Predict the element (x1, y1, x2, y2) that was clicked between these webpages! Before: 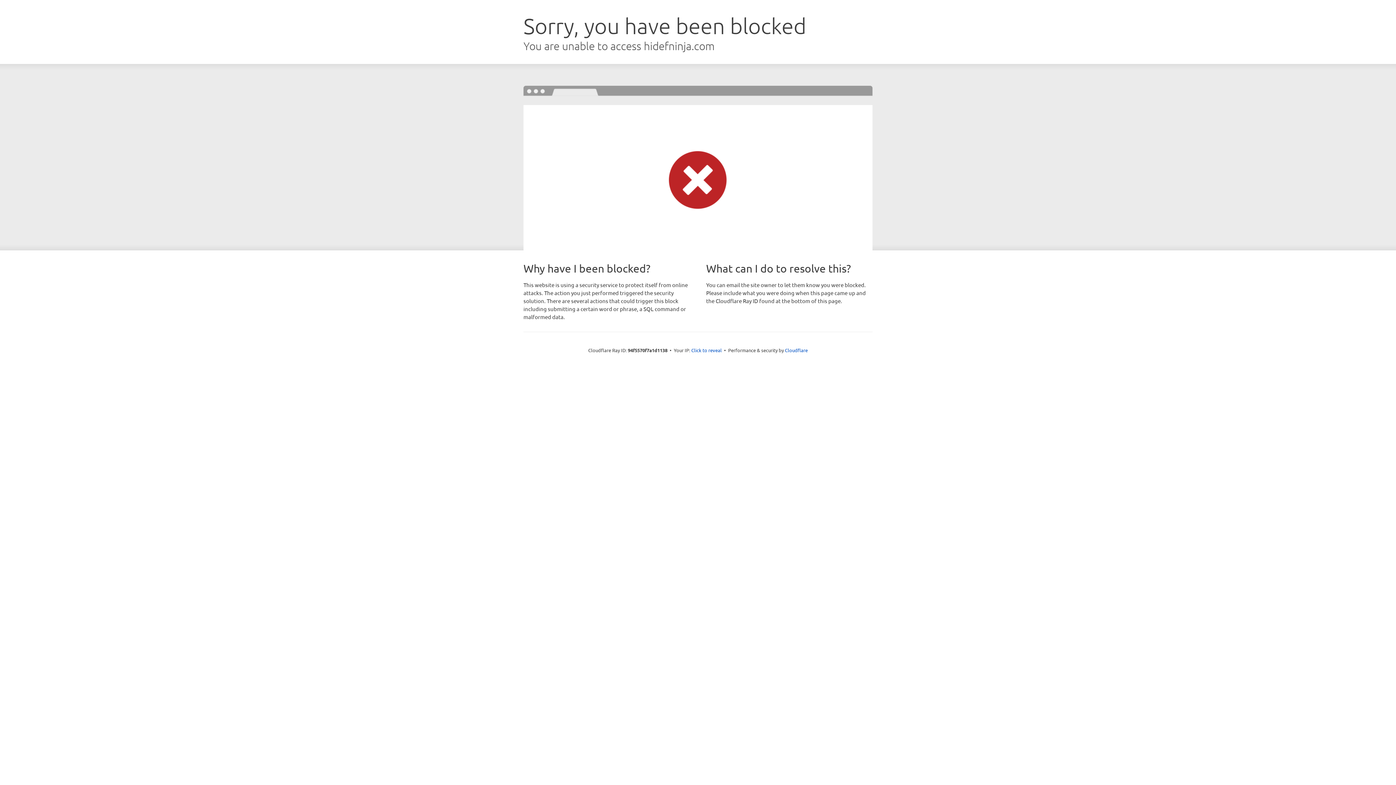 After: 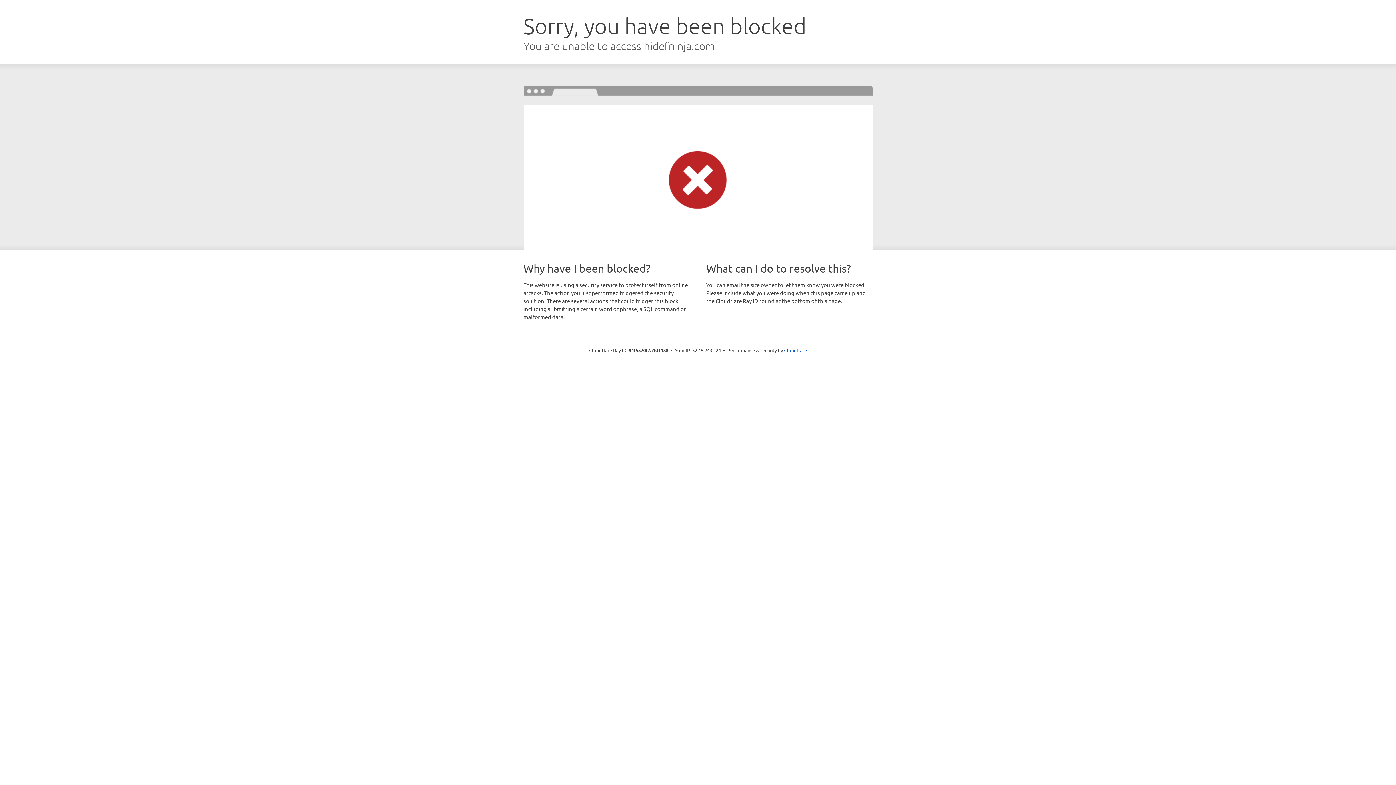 Action: bbox: (691, 346, 722, 353) label: Click to reveal